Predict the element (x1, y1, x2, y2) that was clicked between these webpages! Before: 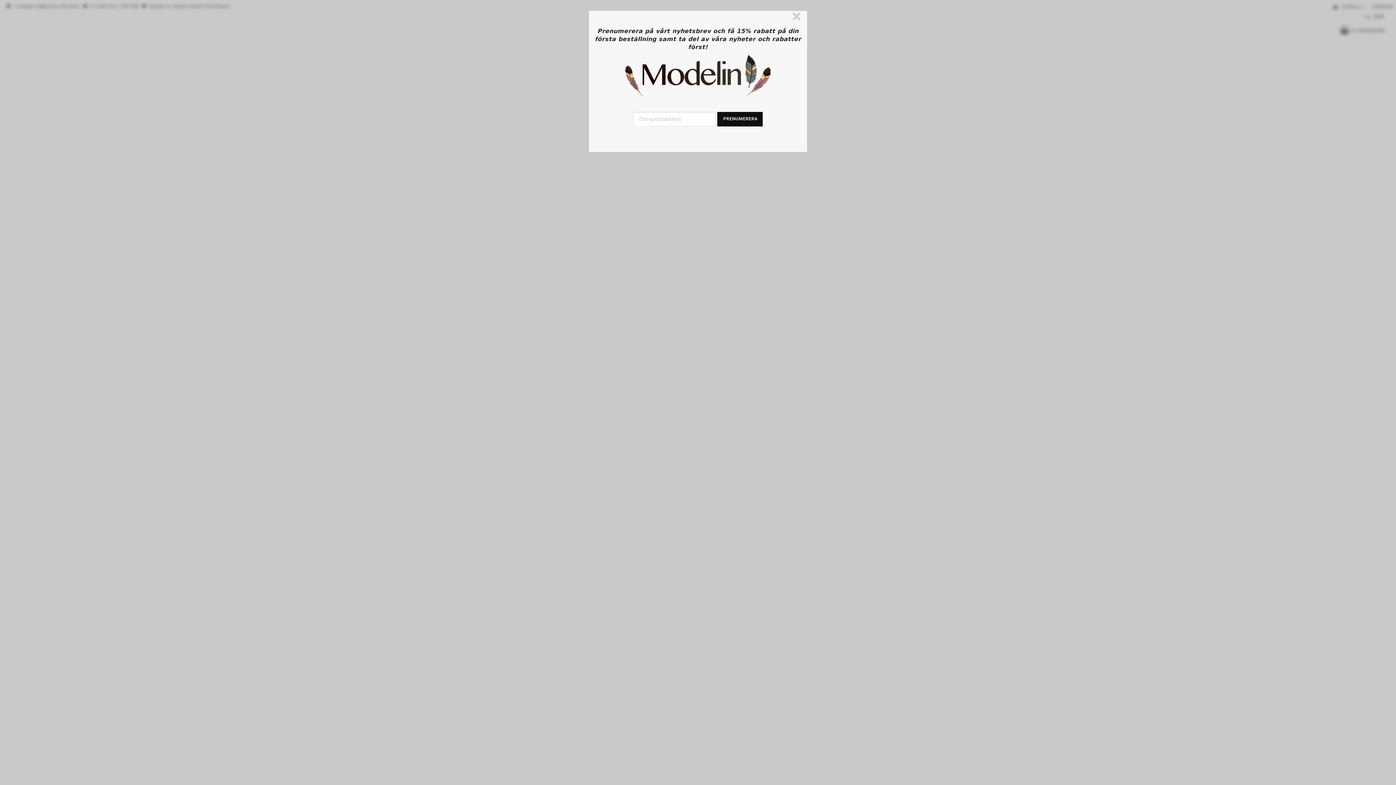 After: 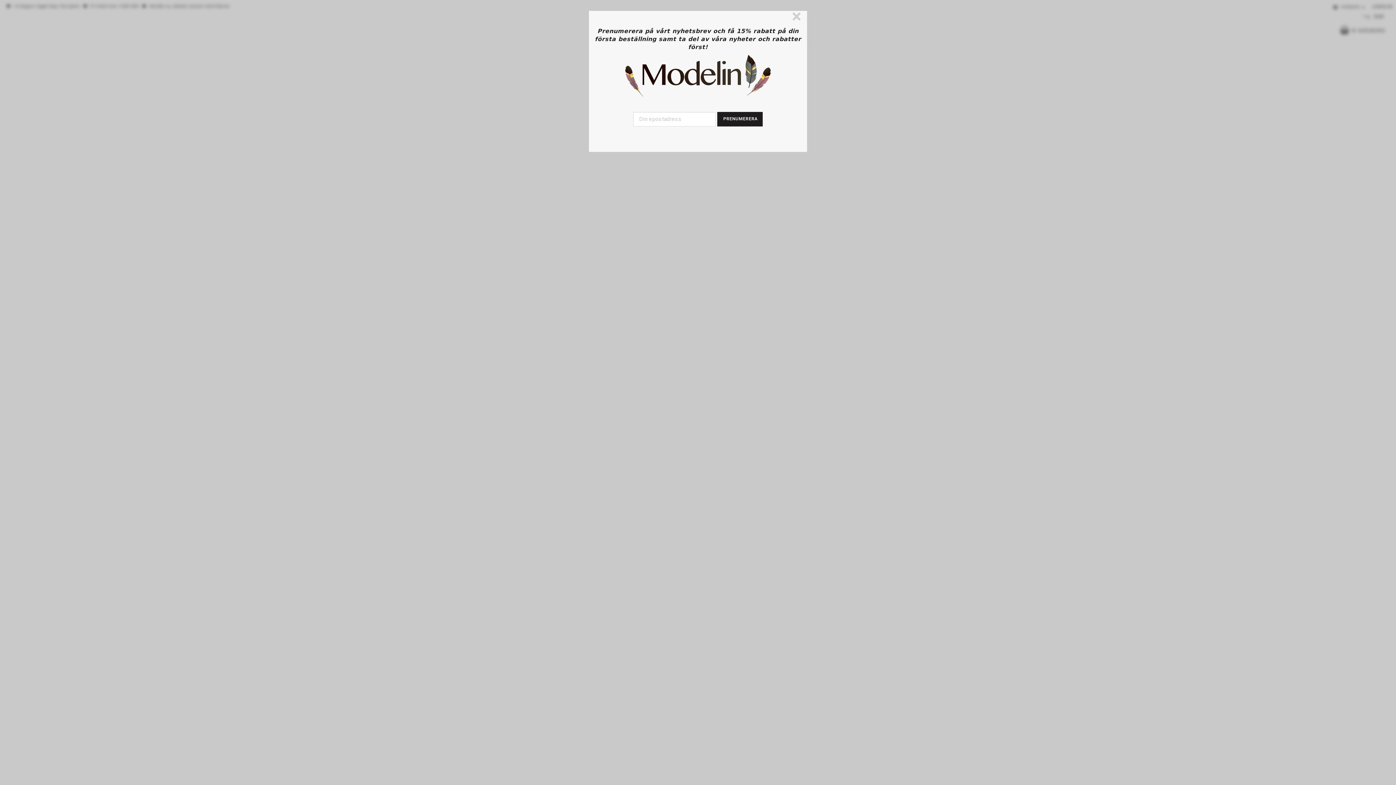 Action: bbox: (717, 93, 762, 108) label: ANMÄLAN